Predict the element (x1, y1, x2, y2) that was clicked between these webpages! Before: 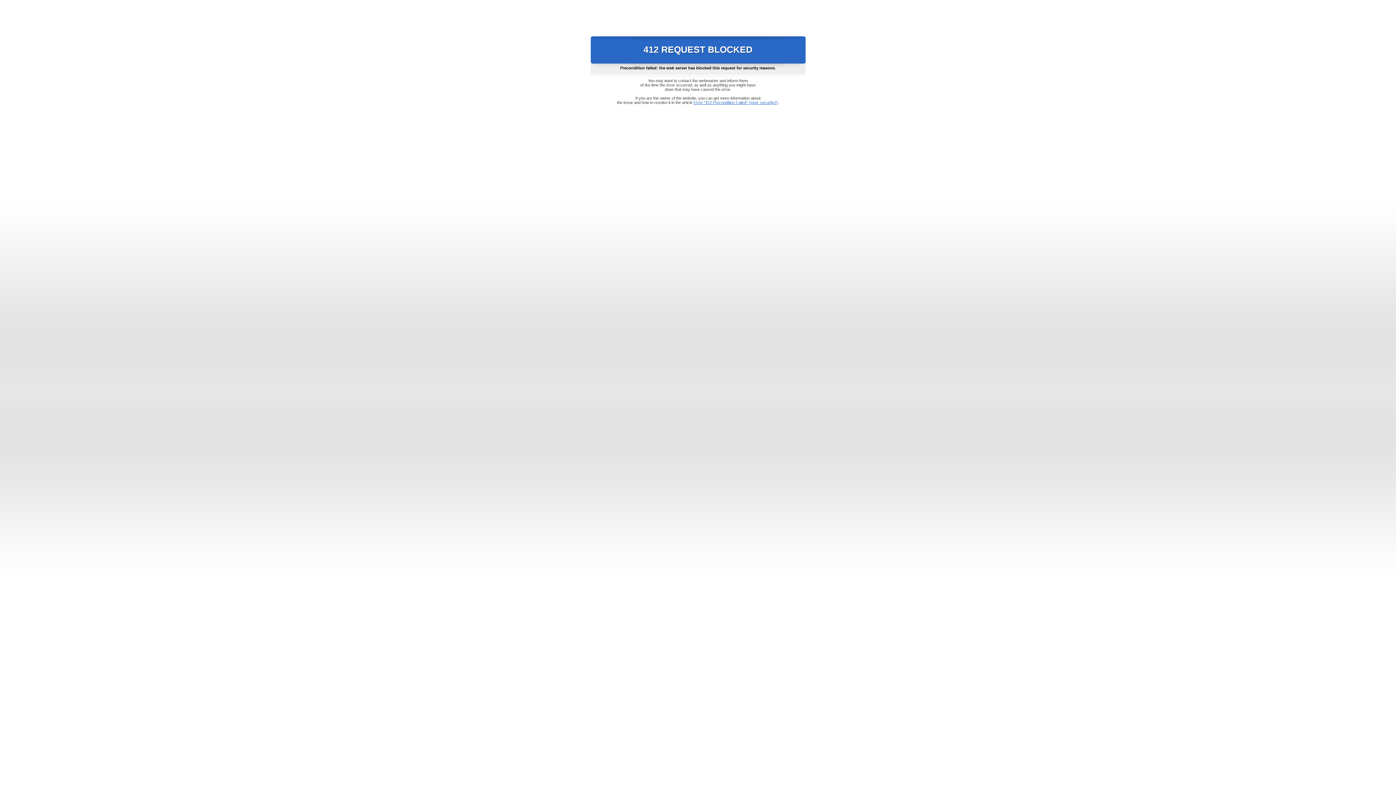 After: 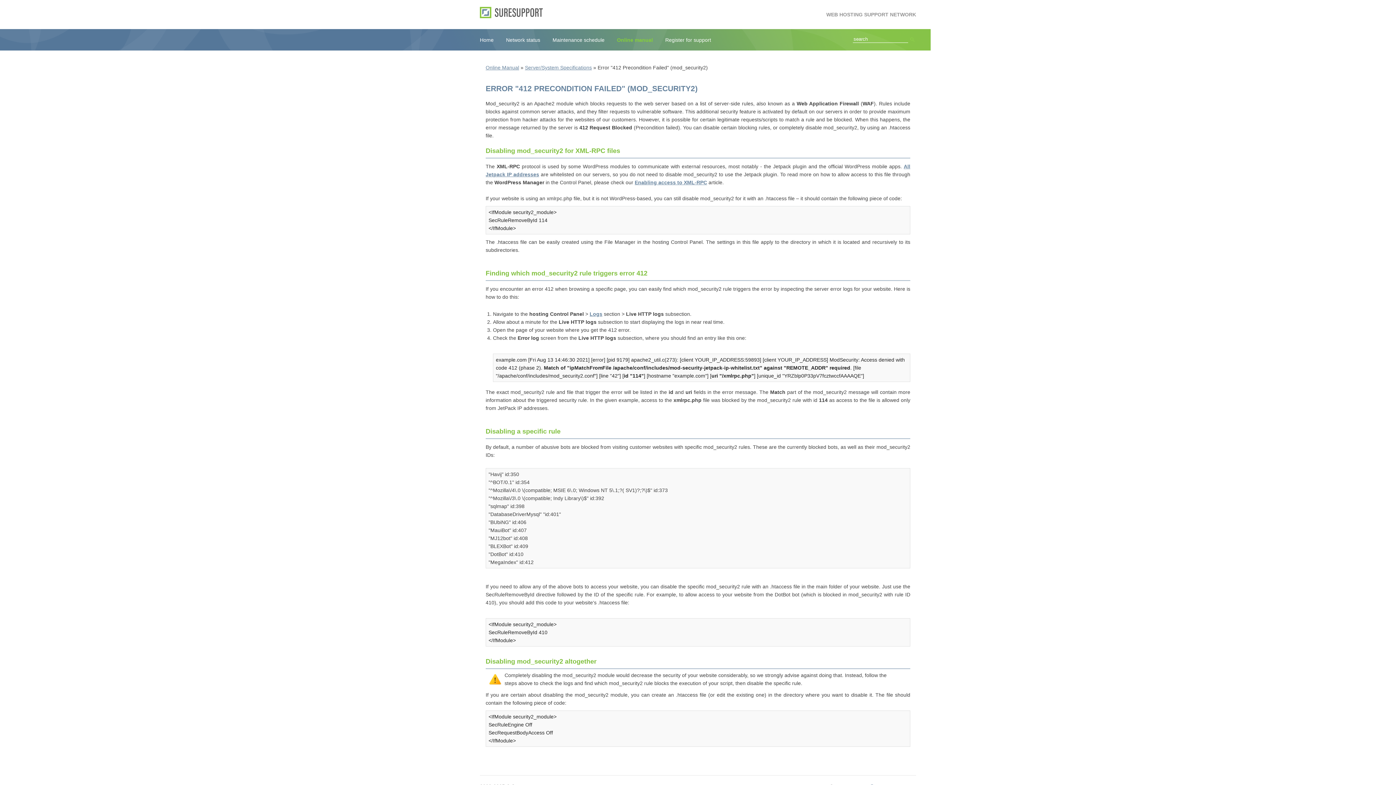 Action: label: Error "412 Precondition Failed" (mod_security2) bbox: (693, 100, 778, 104)